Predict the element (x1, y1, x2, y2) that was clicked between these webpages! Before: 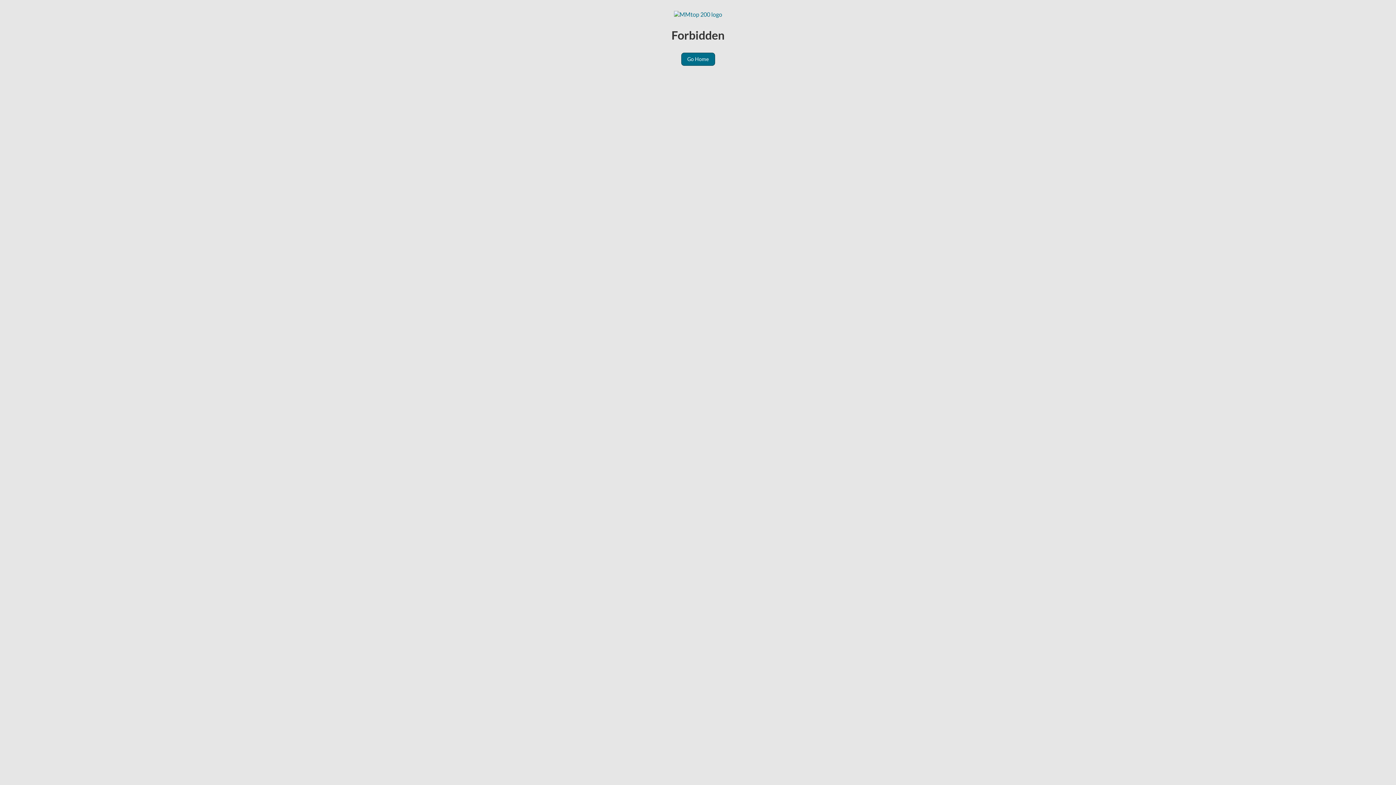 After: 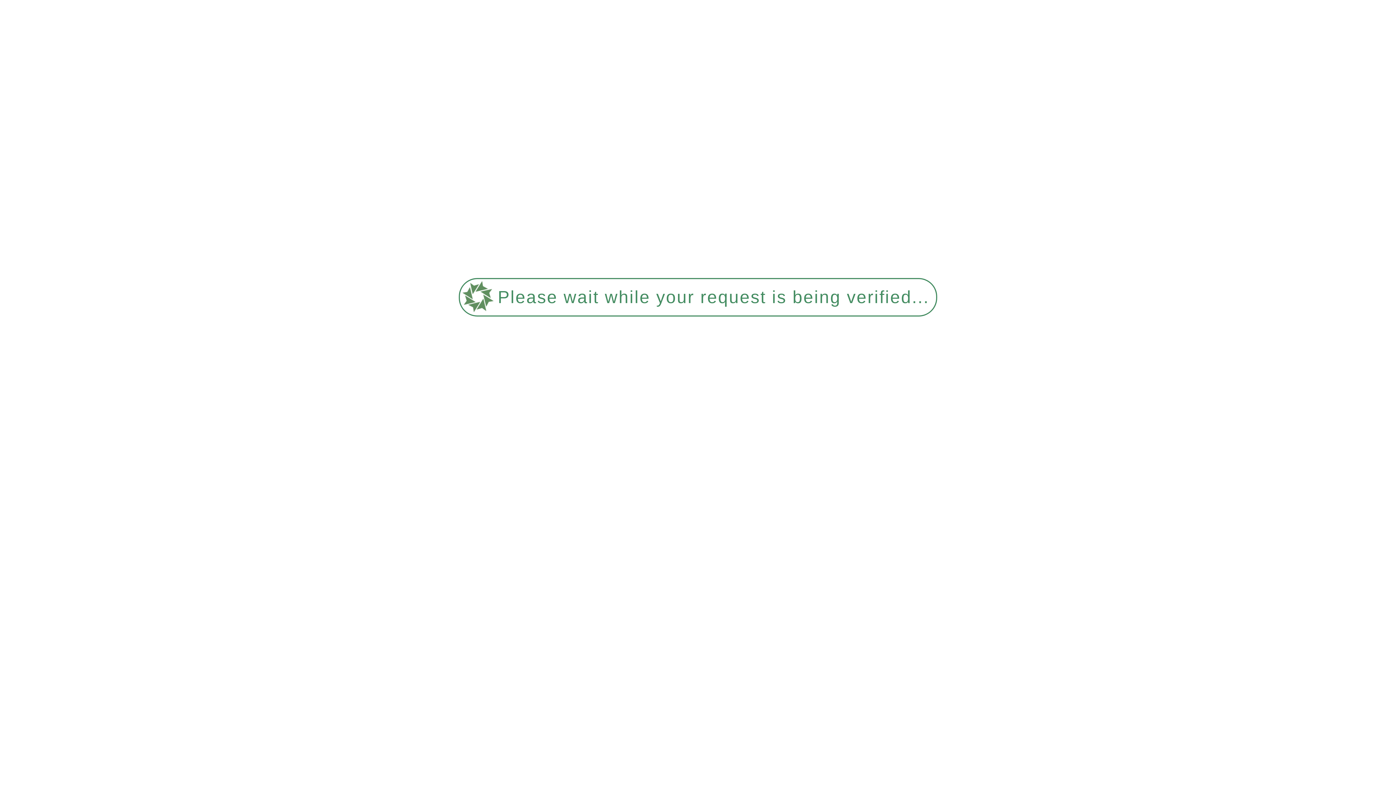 Action: bbox: (674, 10, 722, 17)